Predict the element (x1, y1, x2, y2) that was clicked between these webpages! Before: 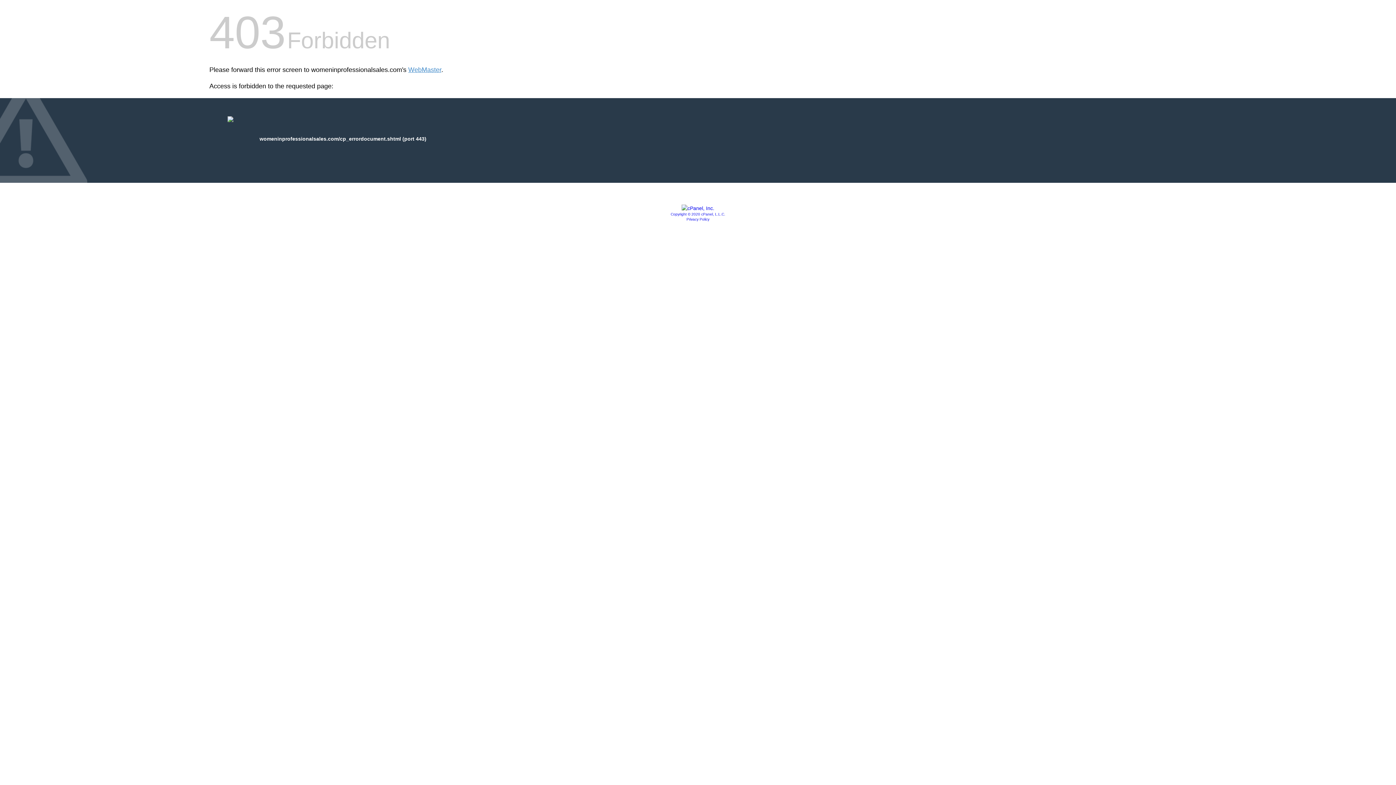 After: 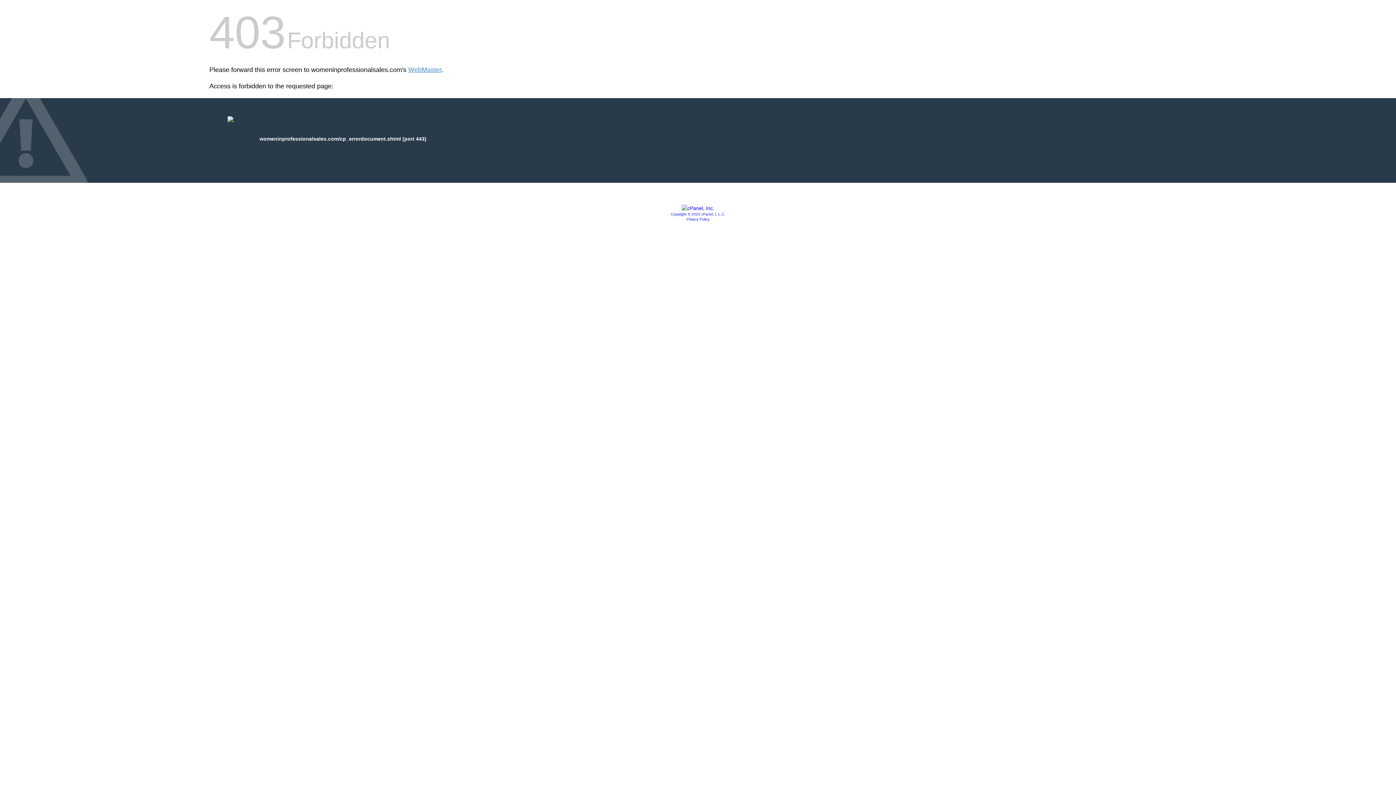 Action: bbox: (681, 205, 714, 211)